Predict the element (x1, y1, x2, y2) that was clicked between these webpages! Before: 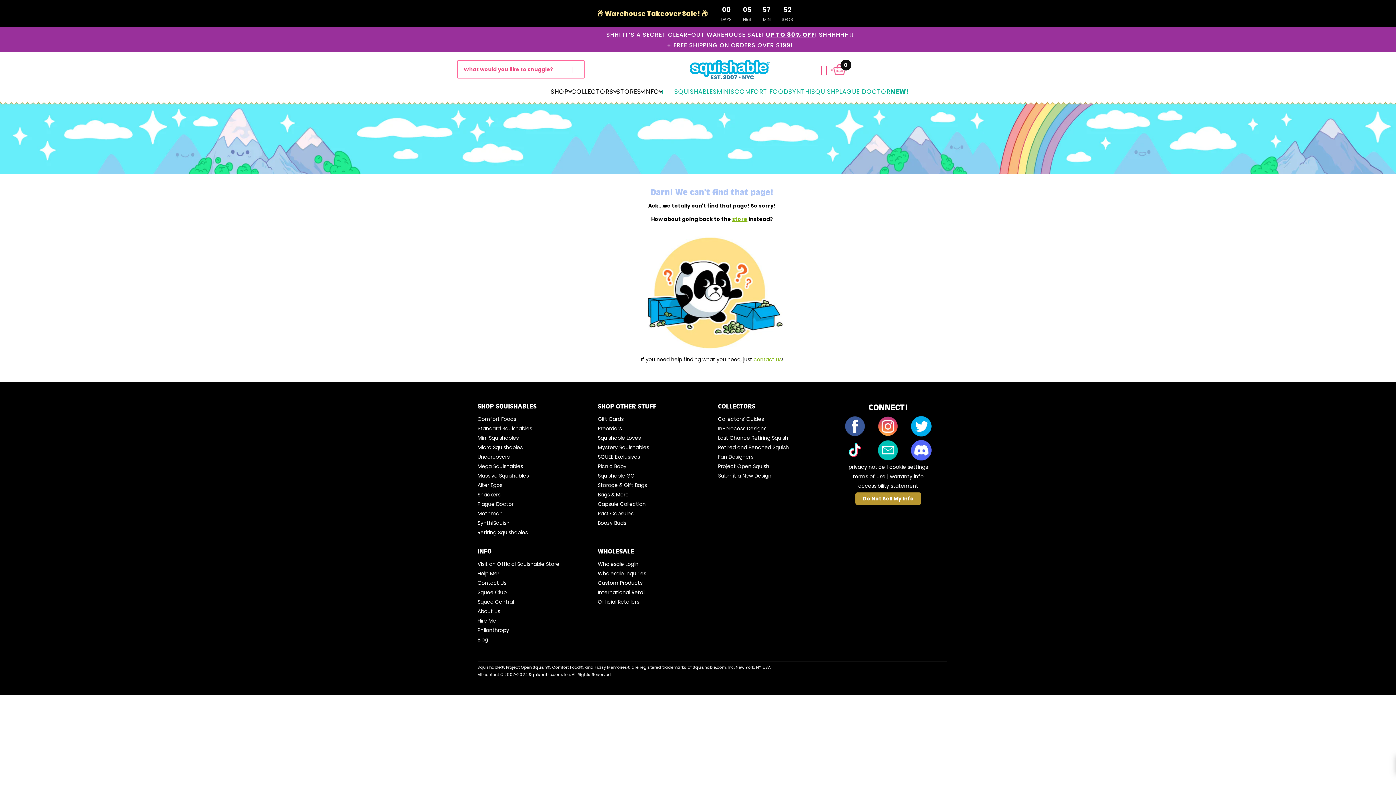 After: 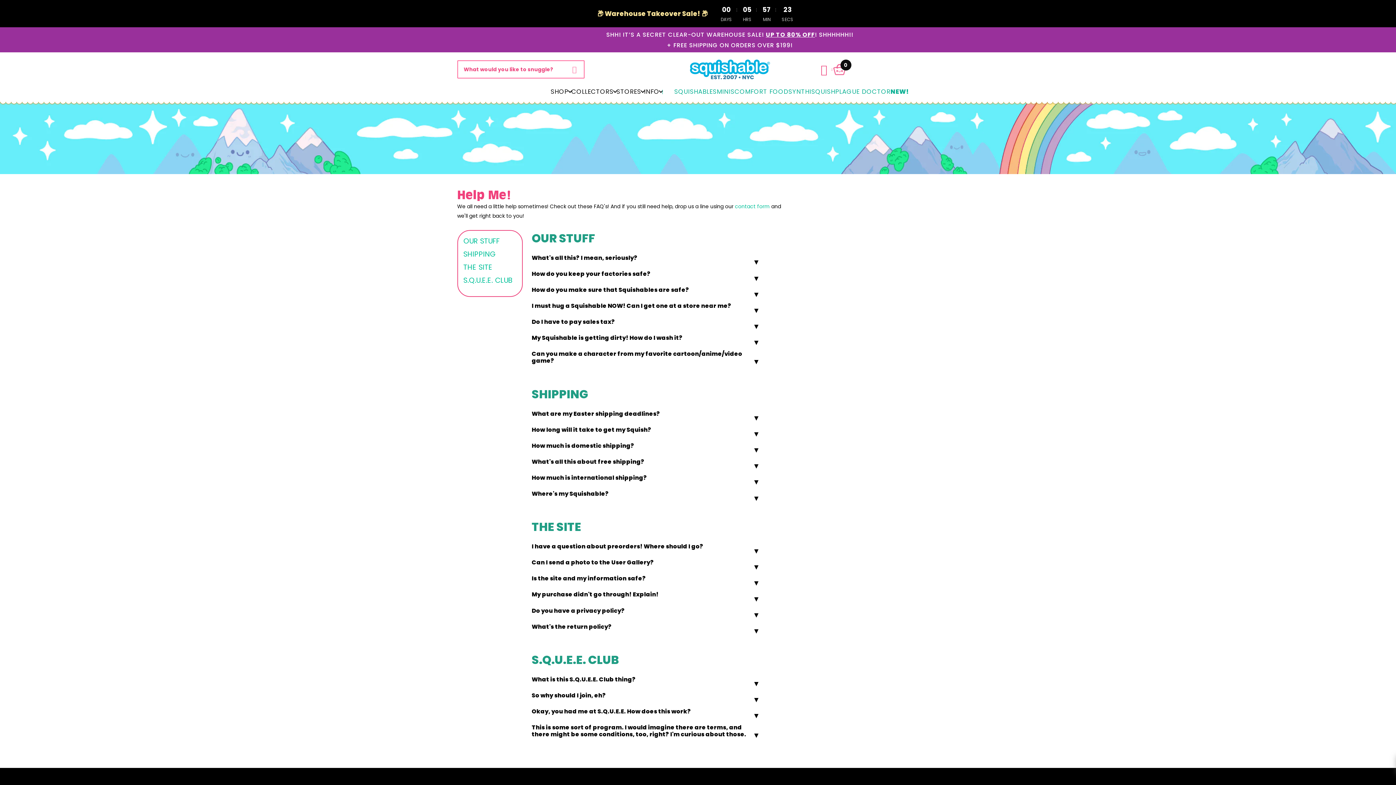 Action: label: Help Me! bbox: (477, 570, 499, 577)